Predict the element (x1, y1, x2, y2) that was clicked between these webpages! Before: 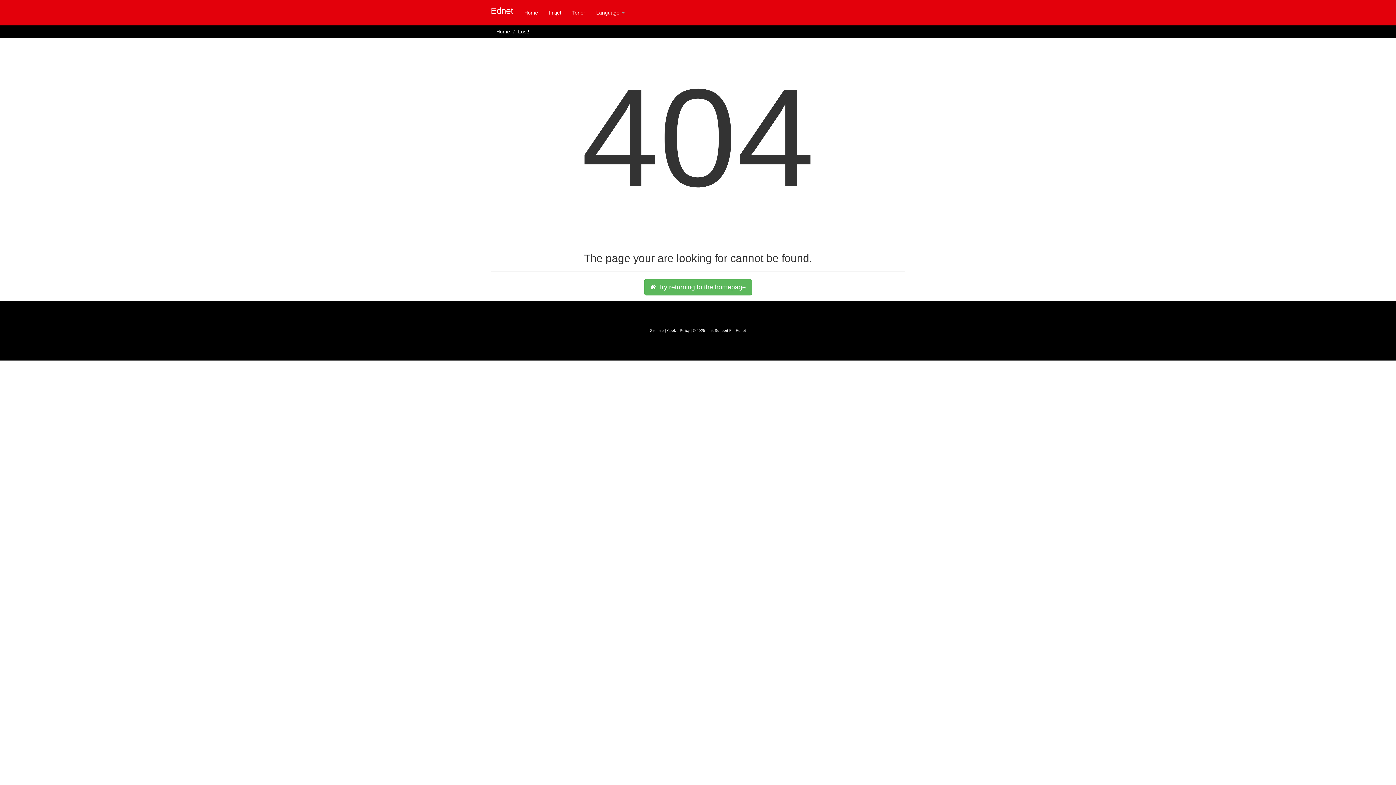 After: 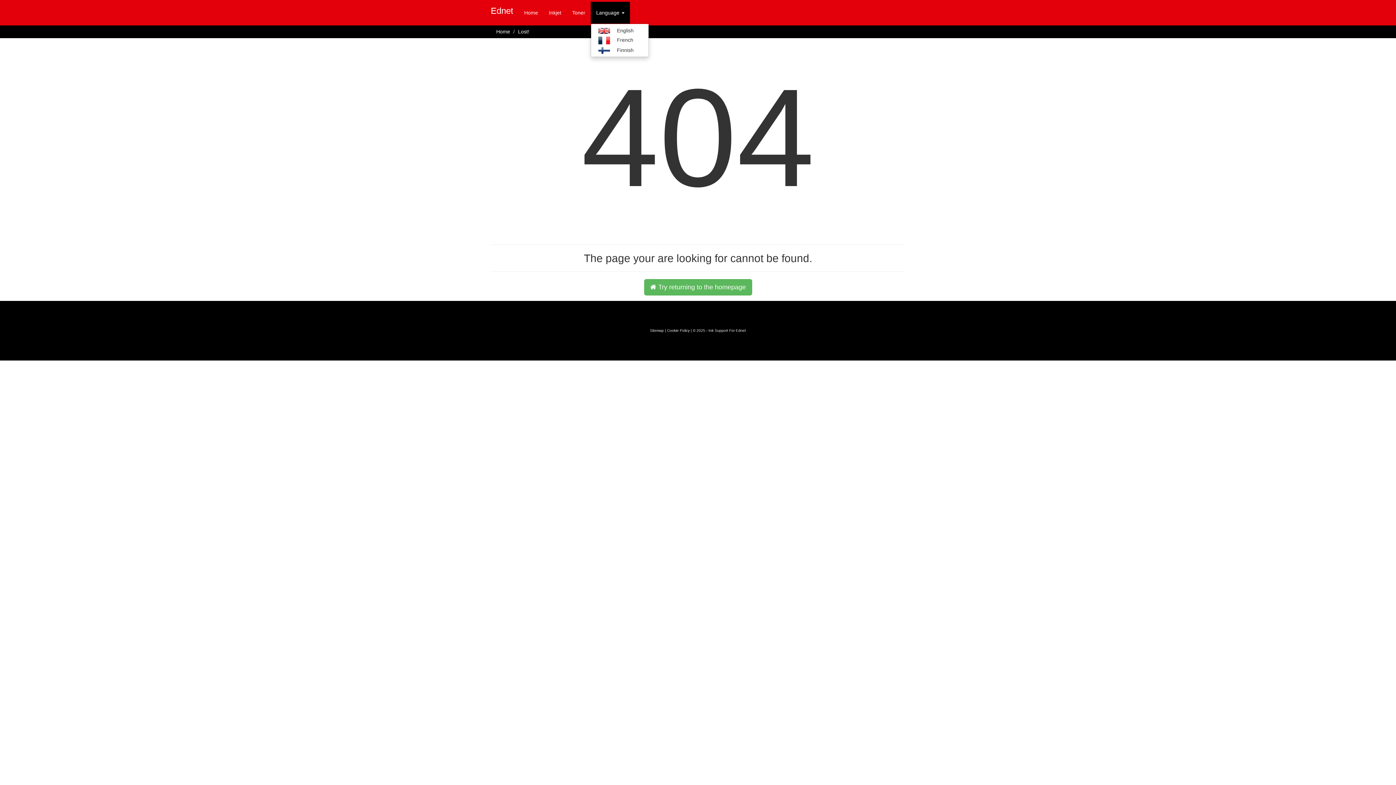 Action: label: Language  bbox: (590, 1, 630, 23)